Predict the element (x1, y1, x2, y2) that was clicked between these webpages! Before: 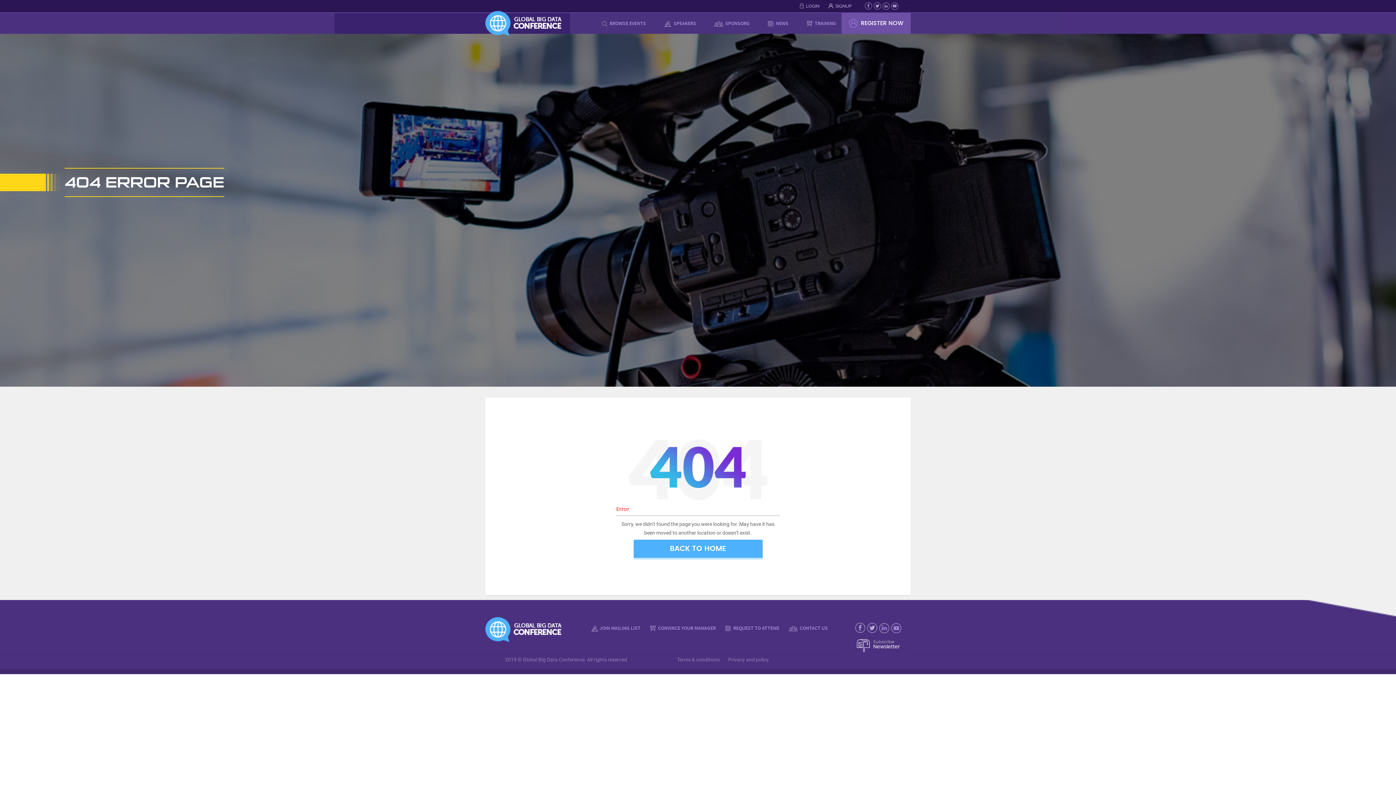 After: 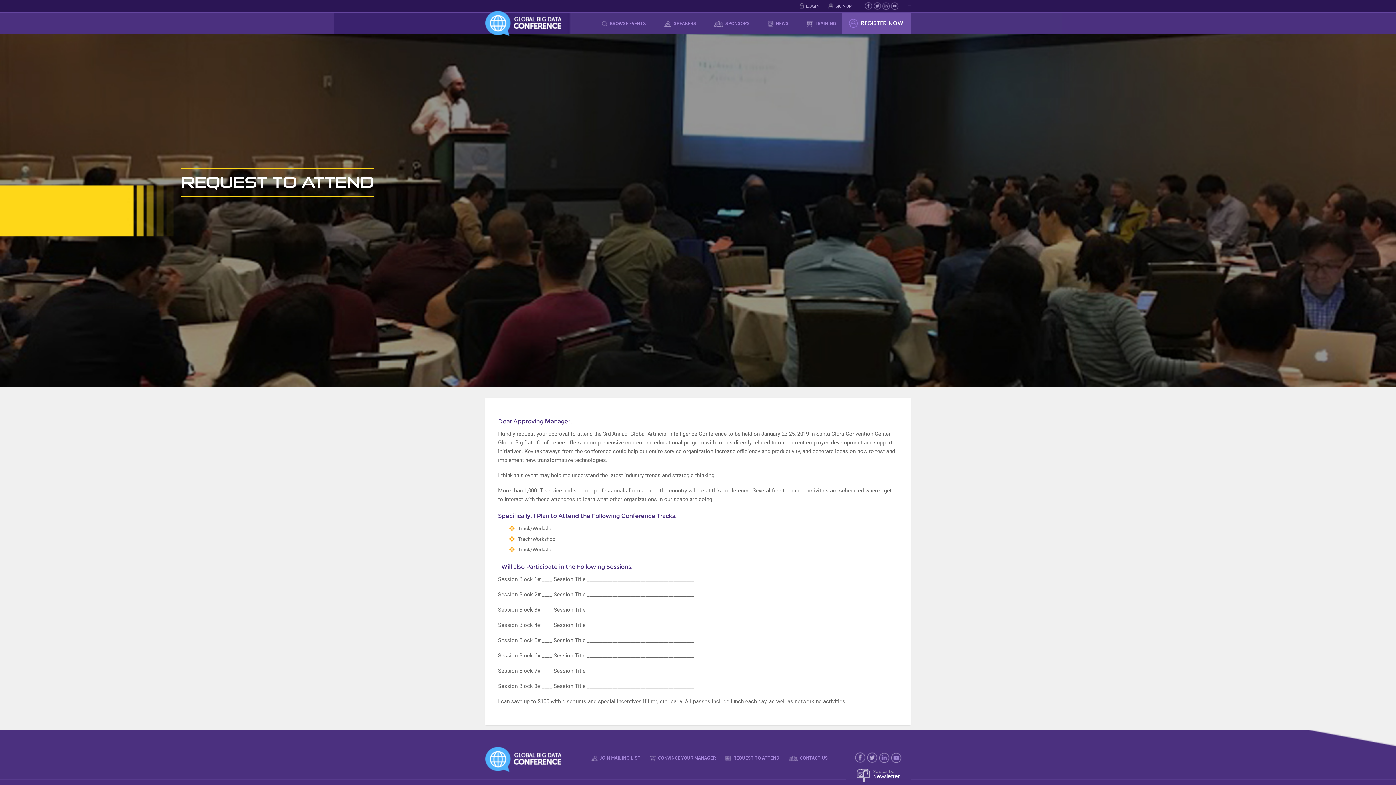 Action: bbox: (720, 619, 784, 637) label:  REQUEST TO ATTEND